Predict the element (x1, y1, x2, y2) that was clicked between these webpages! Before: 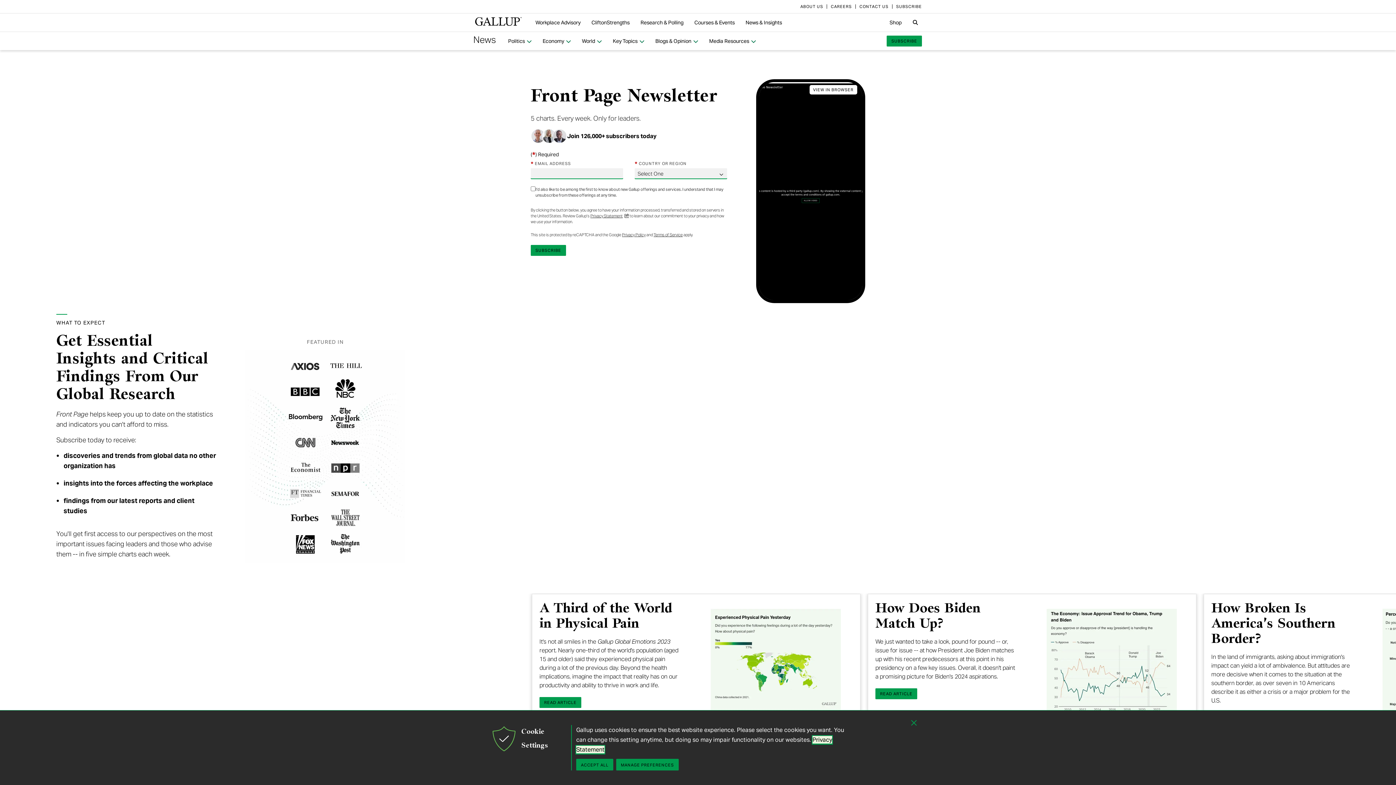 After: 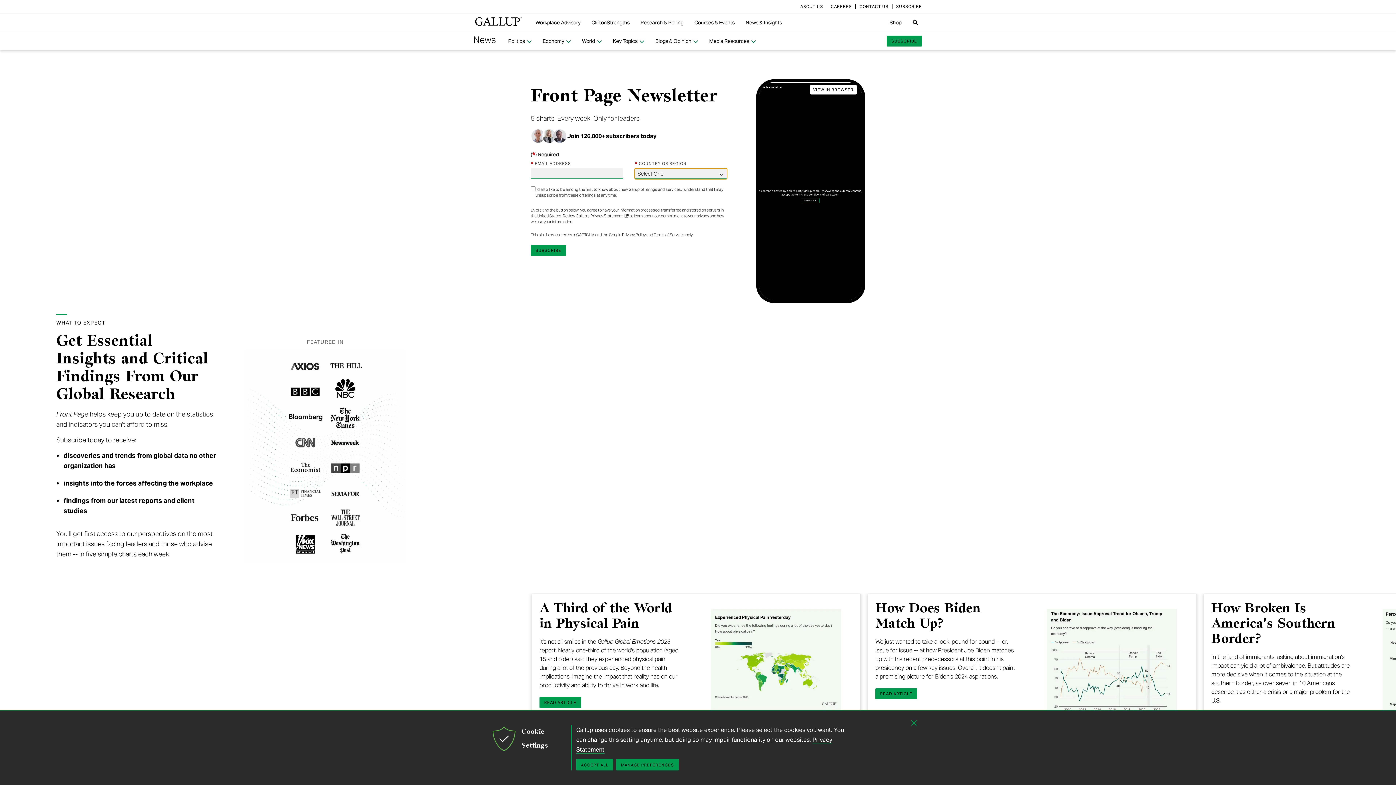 Action: label: * COUNTRY OR REGION
Select One
United States of America
Afghanistan
Aland Islands
Albania
Algeria
American Samoa
Andorra
Angola
Anguilla
Antarctica
Antigua and Barbuda
Argentina
Armenia
Aruba
Australia
Austria
Azerbaijan
Bahamas
Bahrain
Bangladesh
Barbados
Belarus
Belgium
Belize
Benin
Bermuda
Bhutan
Bolivia (Plurinational State of)
Bonaire, Sint Eustatius and Saba
Bosnia and Herzegovina
Botswana
Bouvet Island
Brazil
British Indian Ocean Territory (the)
Brunei Darussalam
Bulgaria
Burkina Faso
Burundi
Cambodia
Cameroon
Canada
Cape Verde
Cayman Islands (the)
Central African Republic
Chad
Chile
China
Christmas Island
Cocos (Keeling) Islands (the)
Colombia
Comoros
Congo (Kinshasa)
Congo Brazzaville
Cook Islands (the)
Costa Rica
Cote d'Ivoire
Croatia
Cuba
Cyprus
Czech Republic
Democratic People's Republic of Korea
Denmark
Djibouti
Dominica
Dominican Republic
Ecuador
Egypt
El Salvador
Equatorial Guinea
Eritrea
Estonia
Ethiopia
Falkland Islands (the) [Malvinas]
Faroe Islands
Federated States of Micronesia
Fiji
Finland
France
French Guiana
French Polynesia
French Southern Territories (the)
Gabon
Gambia
Georgia
Germany
Ghana
Gibraltar
Greece
Greenland
Grenada
Guadeloupe
Guam
Guatemala
Guinea
Guinea-Bissau
Guyana
Haiti
Heard Island and McDonald Islands
Holy See
Honduras
Hong Kong S.A.R. of China
Hungary
Iceland
India
Indonesia
Iran
Iraq
Ireland
Isle of Man
Israel
Italy
Jamaica
Japan
Jersey
Jordan
Kazakhstan
Kenya
Kiribati
Kuwait
Kyrgyzstan
Lao People's Democratic Republic
Latvia
Lebanon
Lesotho
Liberia
Libya
Liechtenstein
Lithuania
Luxembourg
Macao S.A.R. of China
Madagascar
Malawi
Malaysia
Maldives
Mali
Malta
Marshall Islands
Martinique
Mauritania
Mauritius
Mayotte
Mexico
Moldova
Monaco
Mongolia
Montenegro
Montserrat
Morocco
Mozambique
Myanmar
Namibia
Nauru
Nepal
Netherlands (Kingdom of the)
New Caledonia
New Zealand
Nicaragua
Niger
Nigeria
Niue
Norfolk Island
North Macedonia
Northern Mariana Islands
Norway
Oman
Pakistan
Palau
Palestinian Territories
Panama
Papua New Guinea
Paraguay
Peru
Philippines
Pitcairn
Poland
Portugal
Puerto Rico
Qatar
Reunion
Romania
Russia
Rwanda
Saint Barthélemy
Saint Kitts and Nevis
Saint Lucia
Saint Martin (French part)
Saint Pierre and Miquelon
Saint Vincent and the Grenadines
Samoa
San Marino
Sao Tome and Principe
Saudi Arabia
Senegal
Serbia
Seychelles
Sierra Leone
Singapore
Sint Maarten (Dutch part)
Slovakia
Slovenia
Solomon Islands
Somalia
South Africa
South Georgia and the South Sandwich Islands
South Korea
South Sudan
Spain
Sri Lanka
Sudan
Suriname
Svalbard and Jan Mayen
Swaziland
Sweden
Switzerland
Syria
Taiwan (Province of China)
Tajikistan
Tanzania
Thailand
Timor-Leste
Togo
Tokelau
Tonga
Trinidad and Tobago
Tunisia
Türkiye
Turkmenistan
Turks and Caicos Islands
Tuvalu
Uganda
Ukraine
United Arab Emirates
United Kingdom
United States Minor Outlying Islands
Uruguay
Uzbekistan
Vanuatu
Venezuela
Vietnam
Virgin Islands, British
Virgin Islands, U.S.
Wallis and Futuna
Western Sahara
Yemen
Zambia
Zimbabwe bbox: (634, 158, 727, 179)